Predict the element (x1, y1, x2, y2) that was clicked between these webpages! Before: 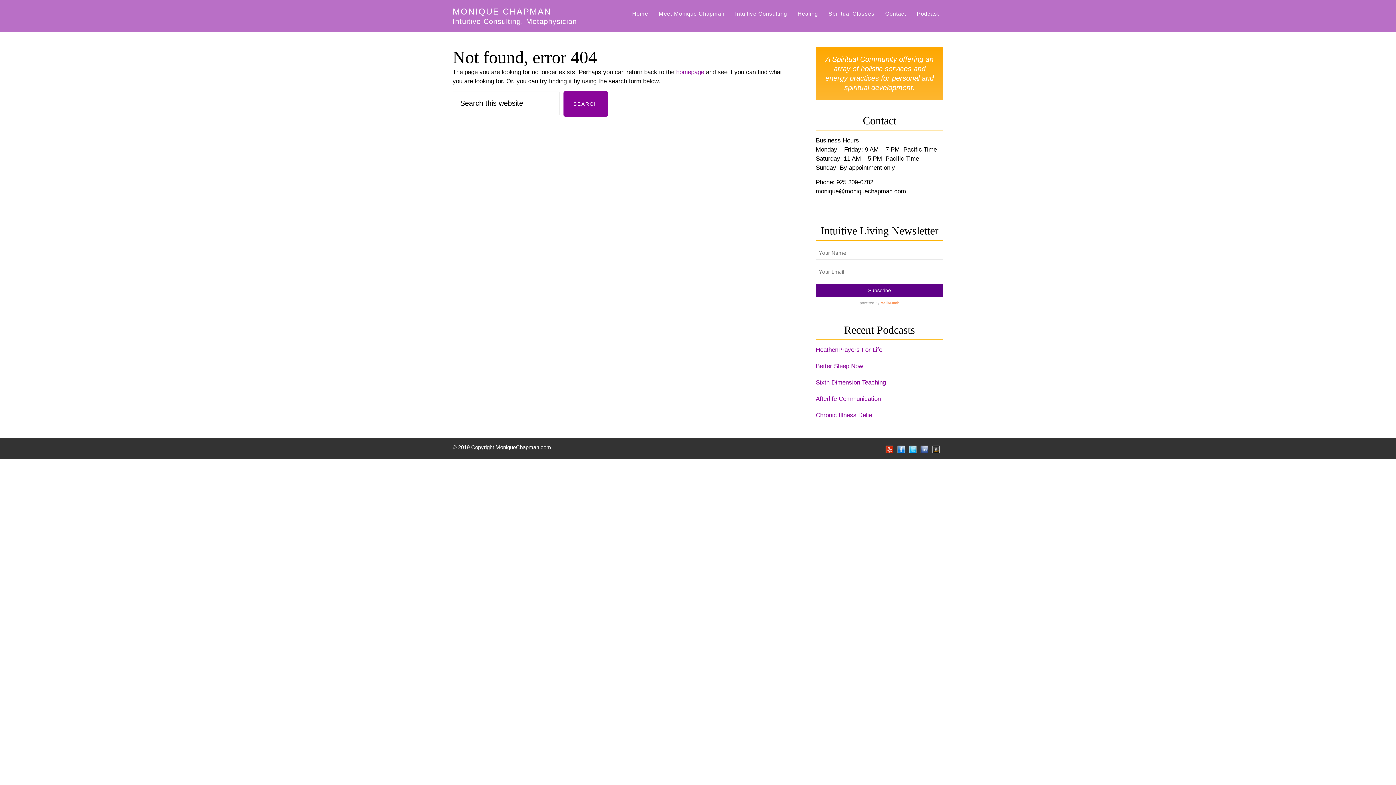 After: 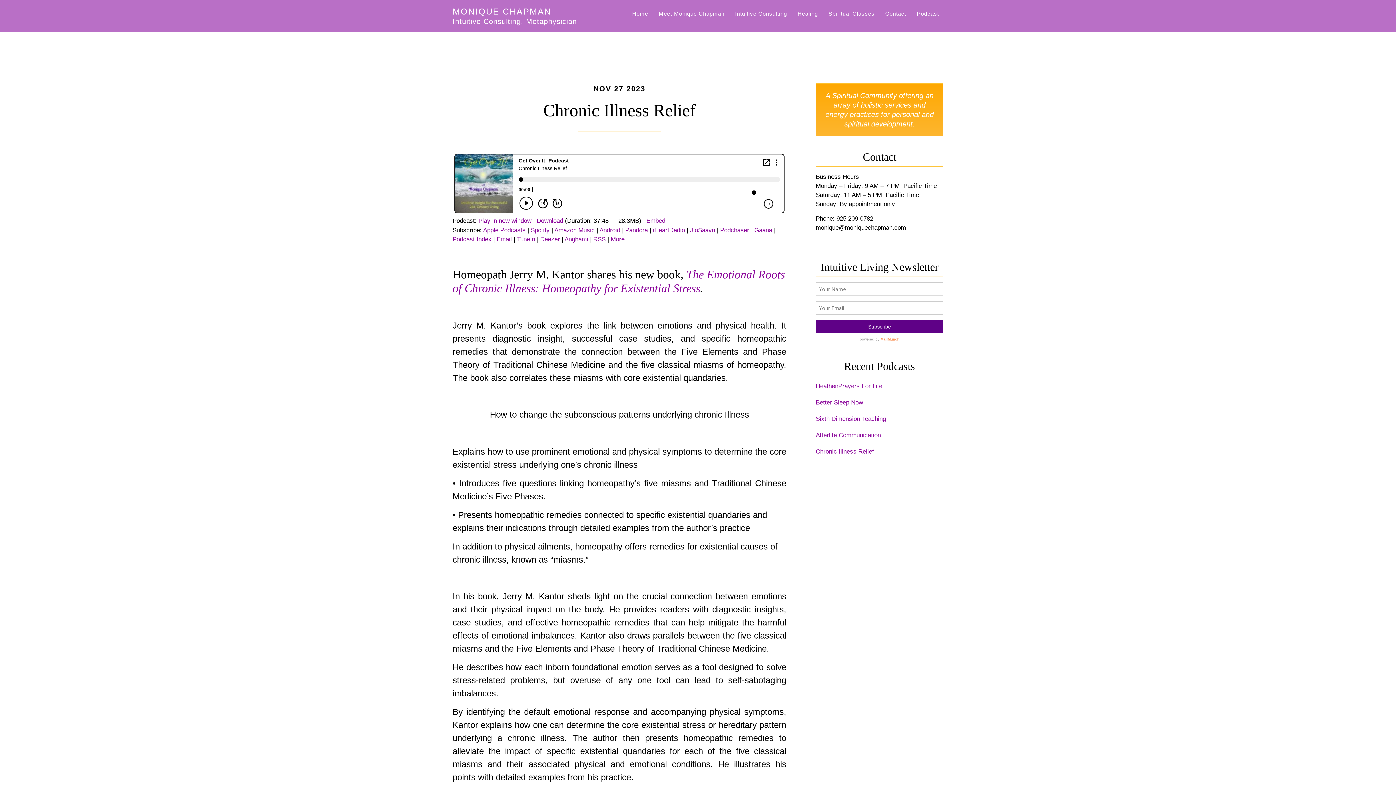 Action: label: Chronic Illness Relief bbox: (816, 412, 874, 418)